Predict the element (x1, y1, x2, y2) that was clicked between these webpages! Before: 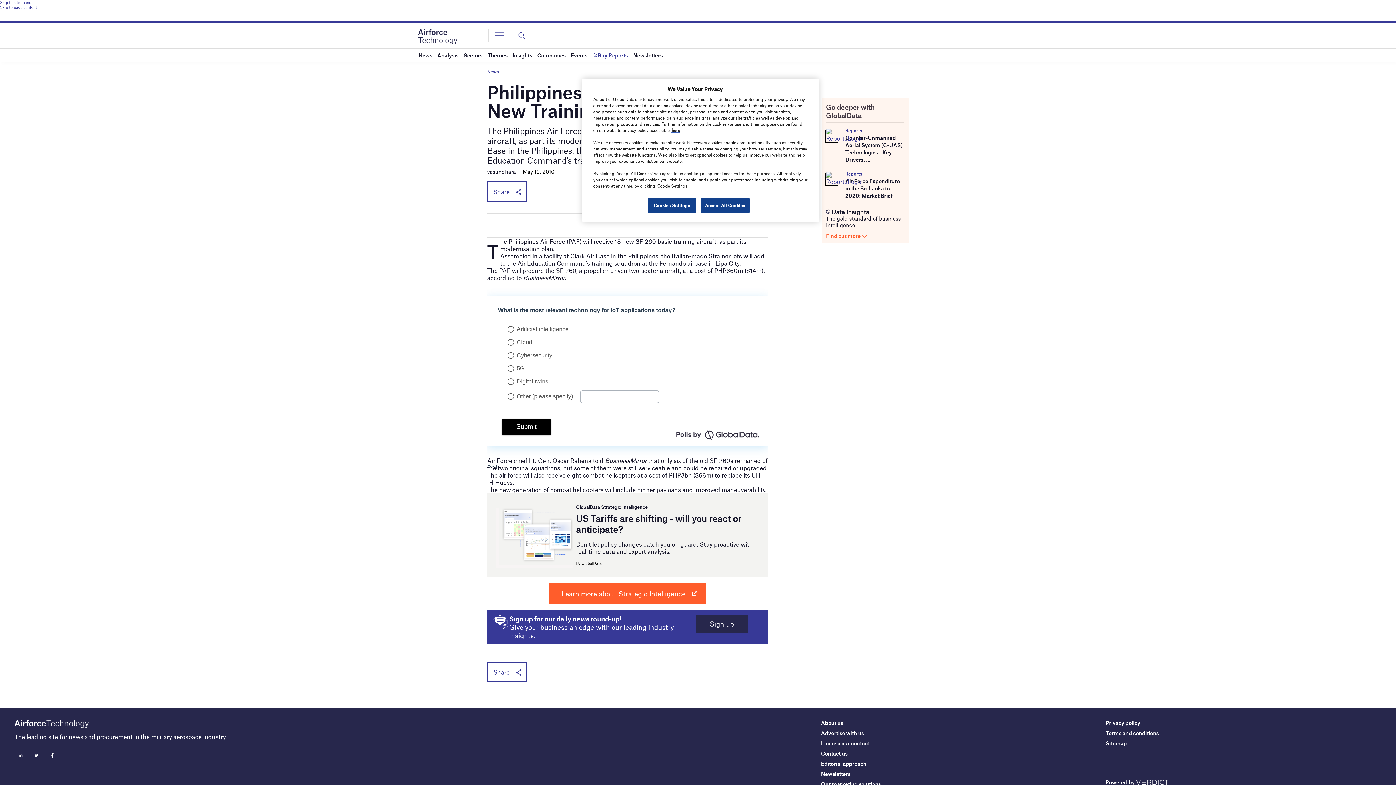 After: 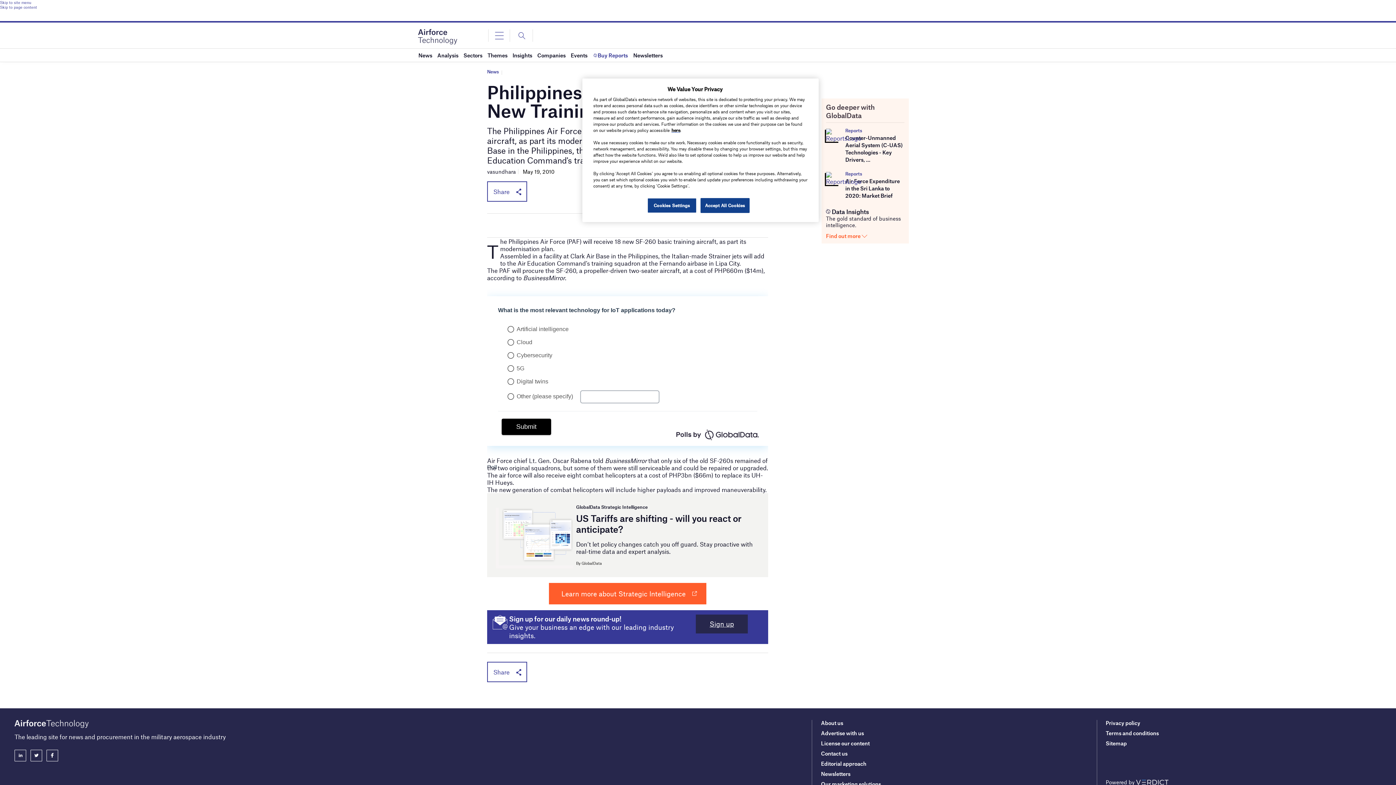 Action: bbox: (14, 750, 26, 761)